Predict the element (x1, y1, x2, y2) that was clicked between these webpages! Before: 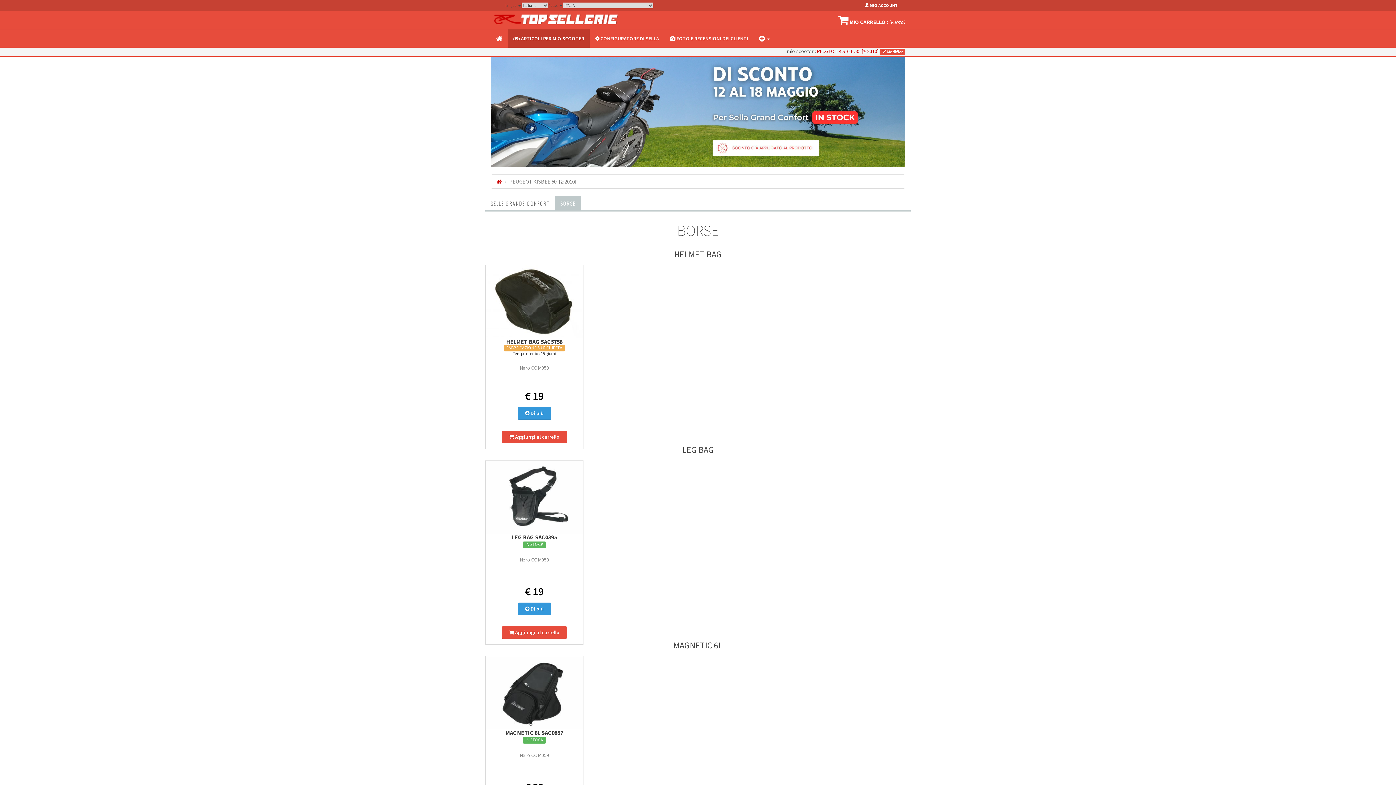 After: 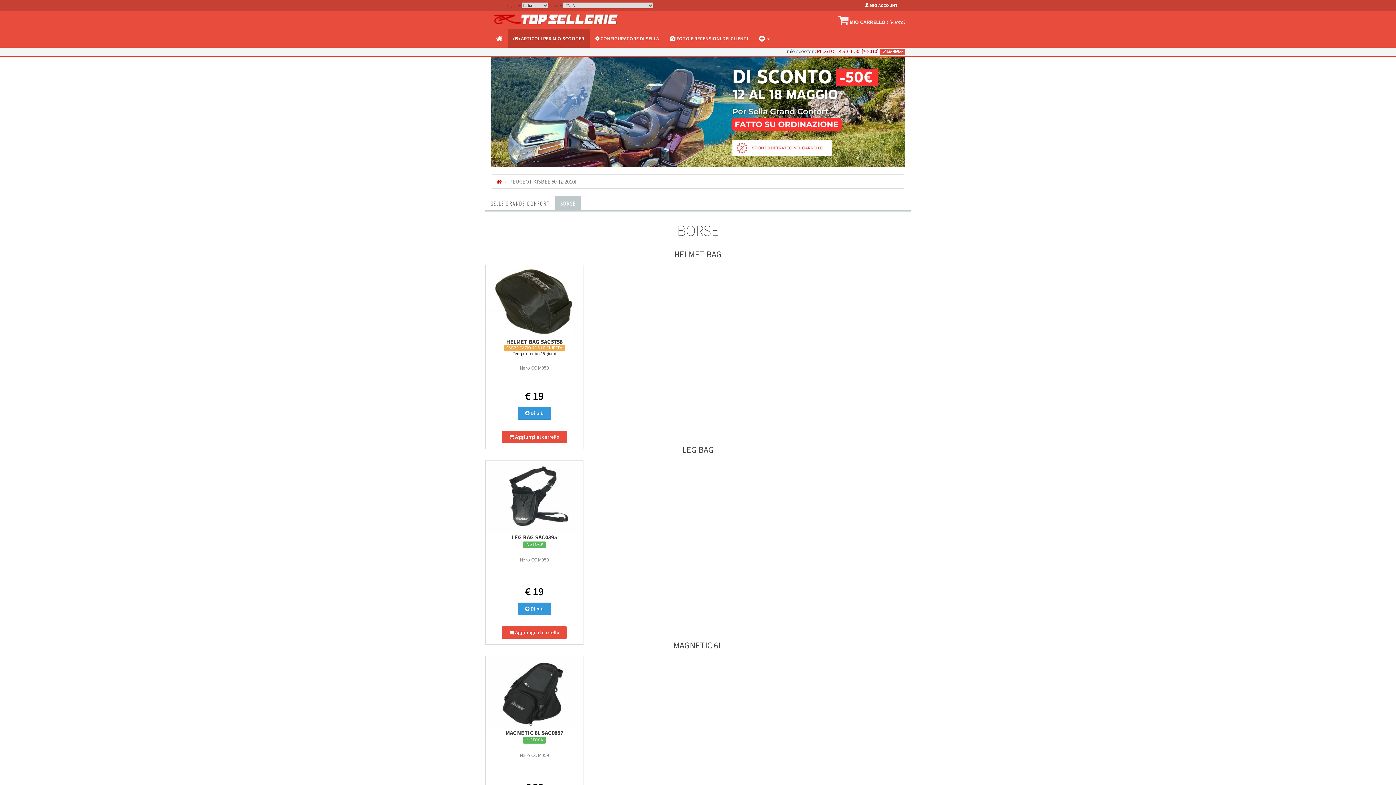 Action: label:  MIO CARRELLO : (vuoto) bbox: (838, 14, 905, 25)